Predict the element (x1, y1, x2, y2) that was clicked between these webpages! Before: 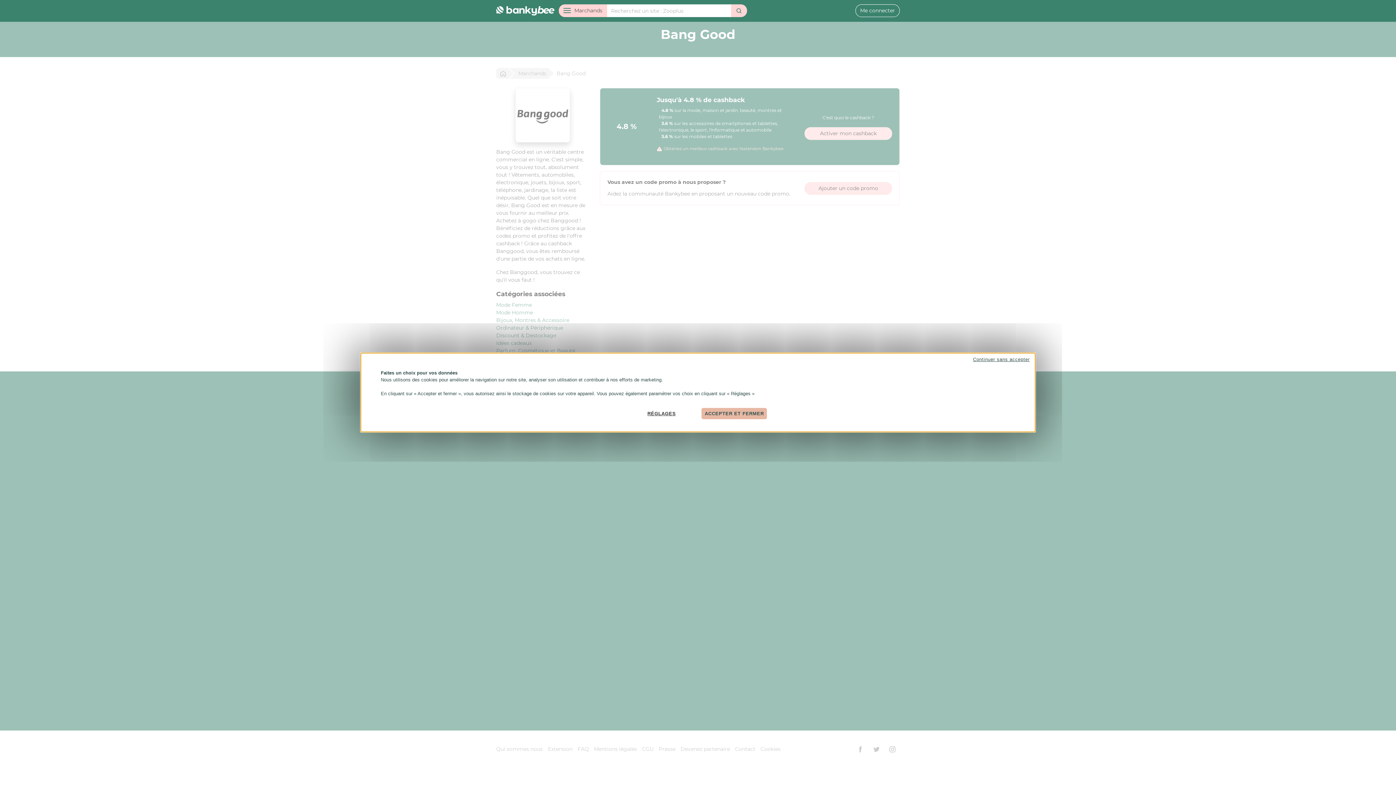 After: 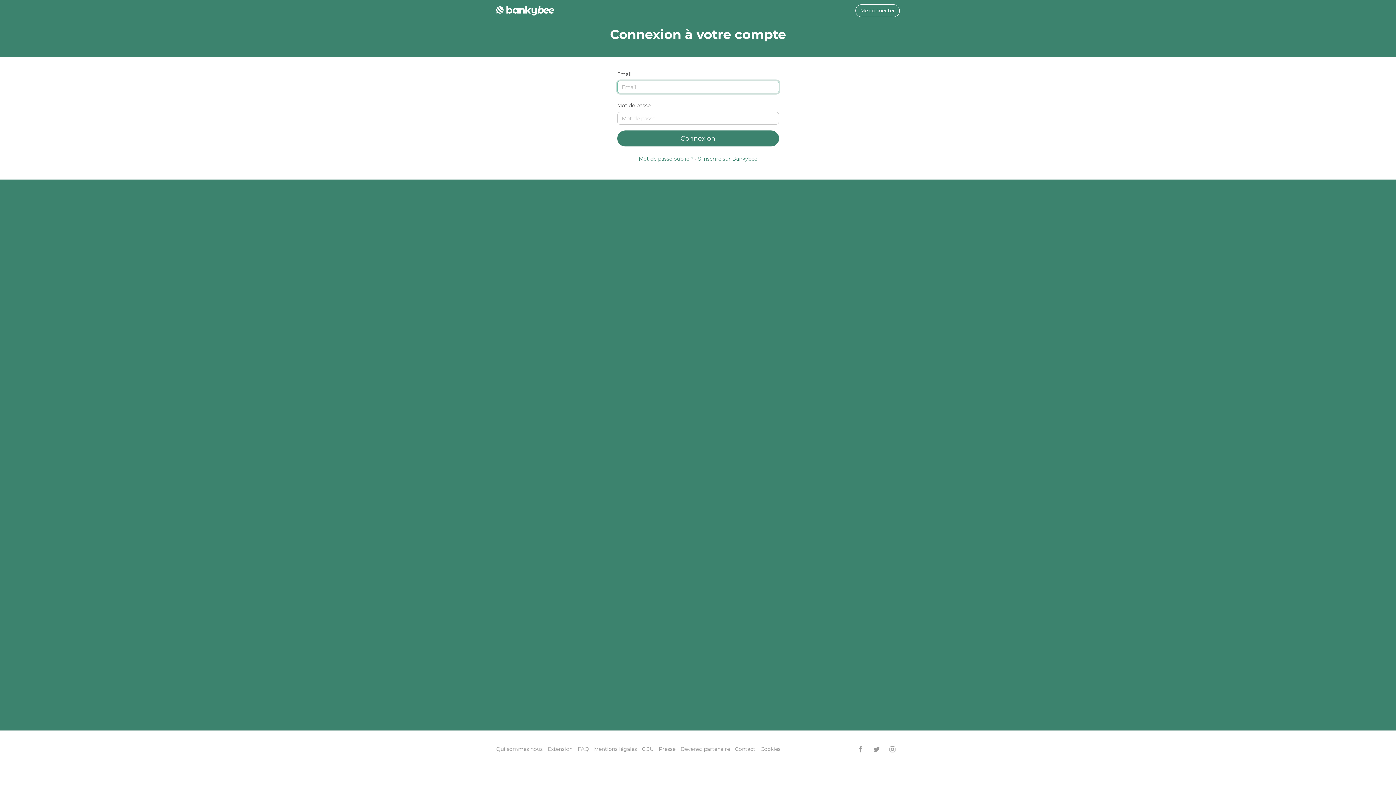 Action: label: Me connecter bbox: (855, 4, 900, 17)